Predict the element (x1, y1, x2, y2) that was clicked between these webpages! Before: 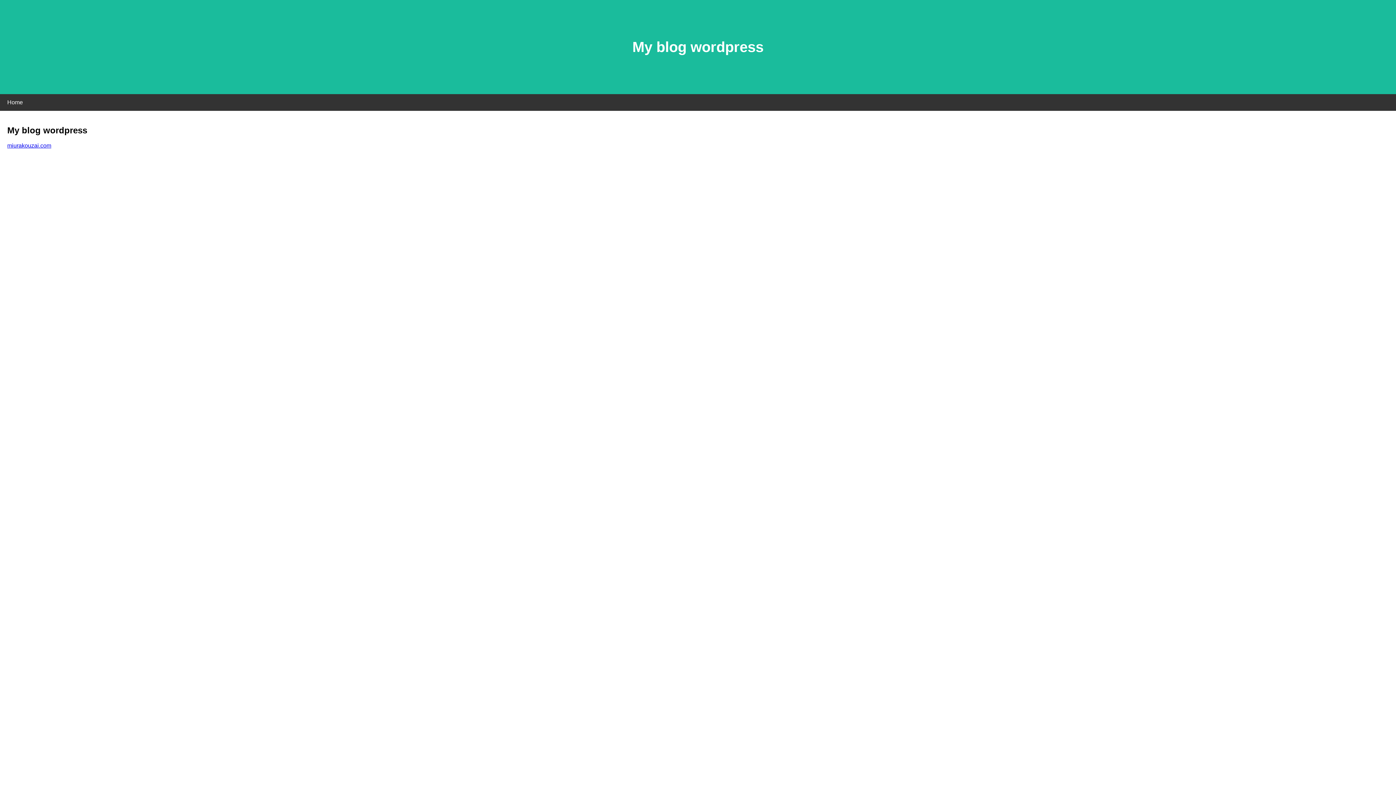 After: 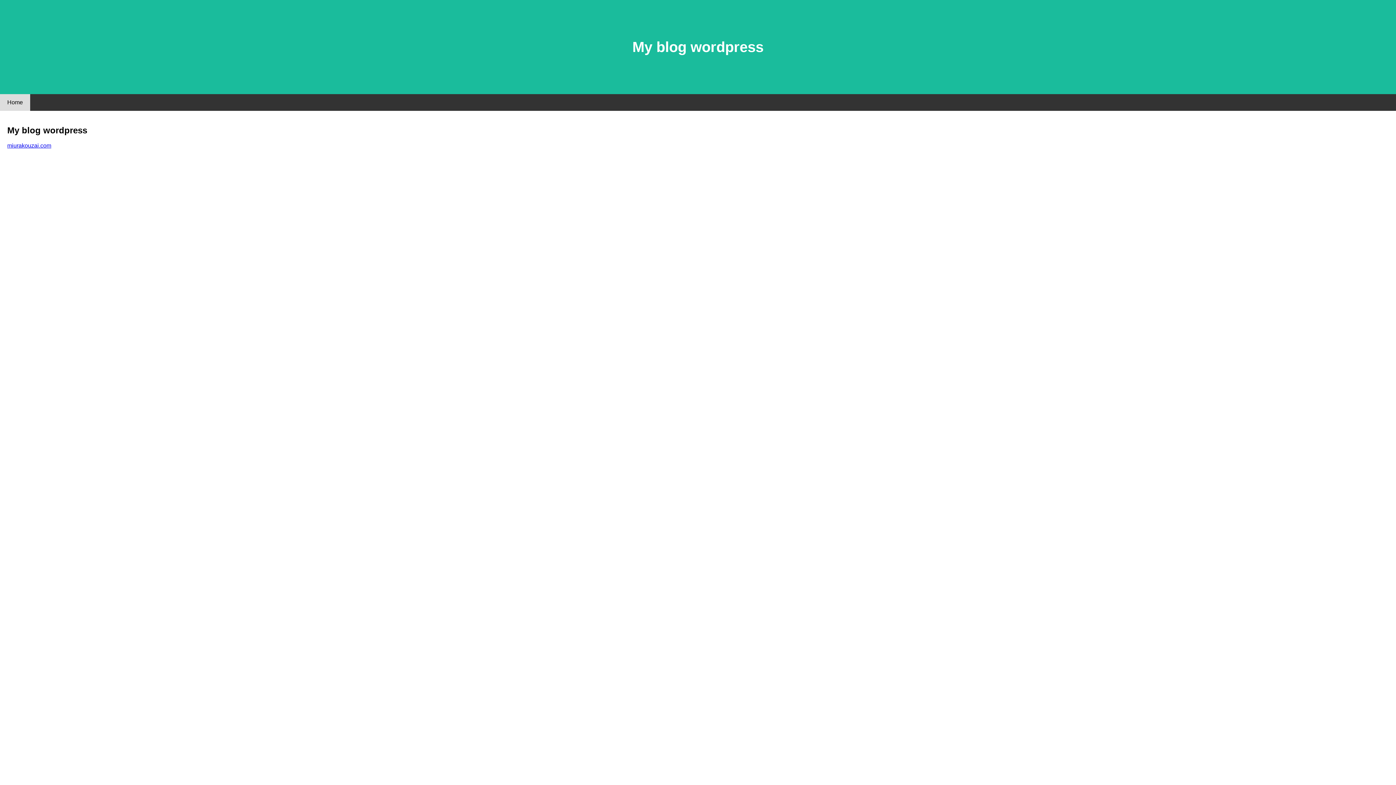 Action: label: Home bbox: (0, 94, 30, 110)